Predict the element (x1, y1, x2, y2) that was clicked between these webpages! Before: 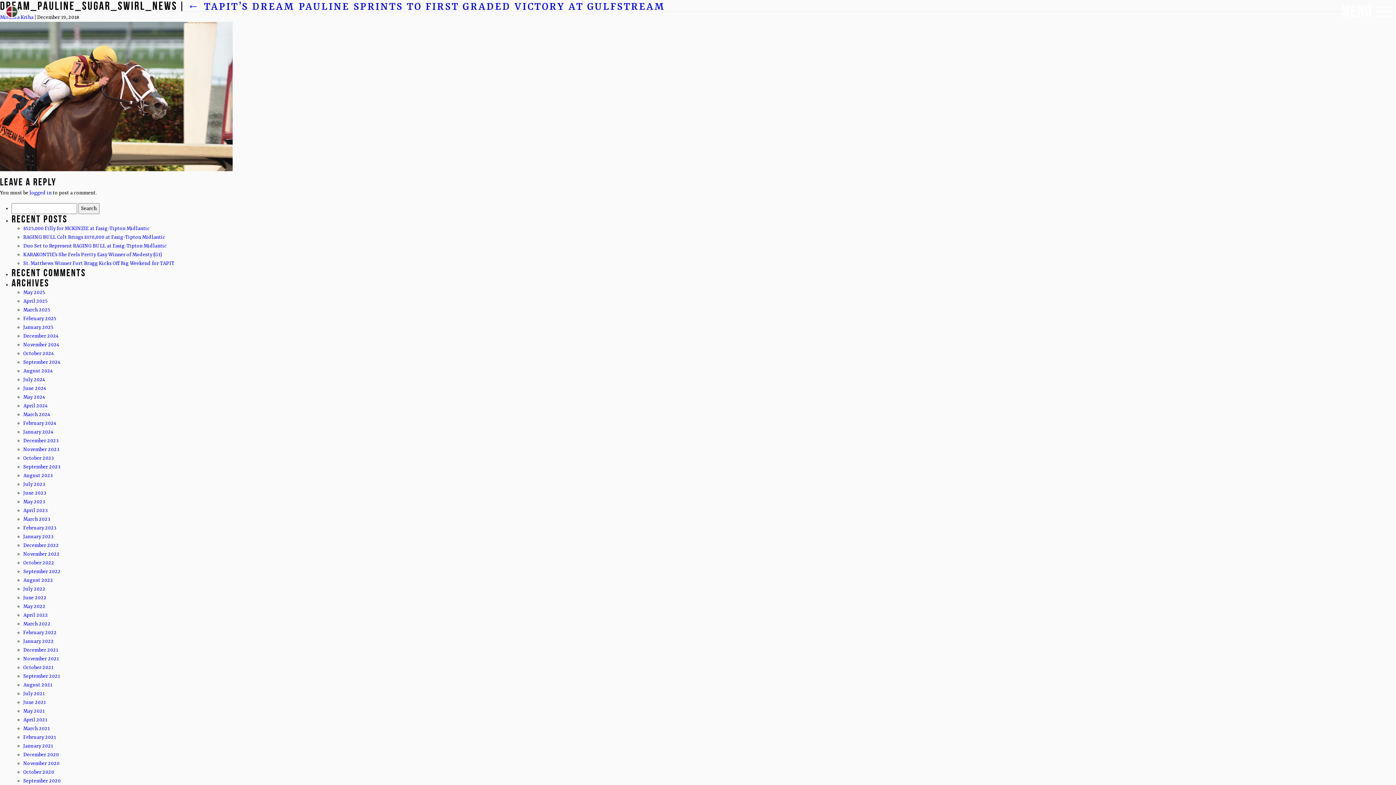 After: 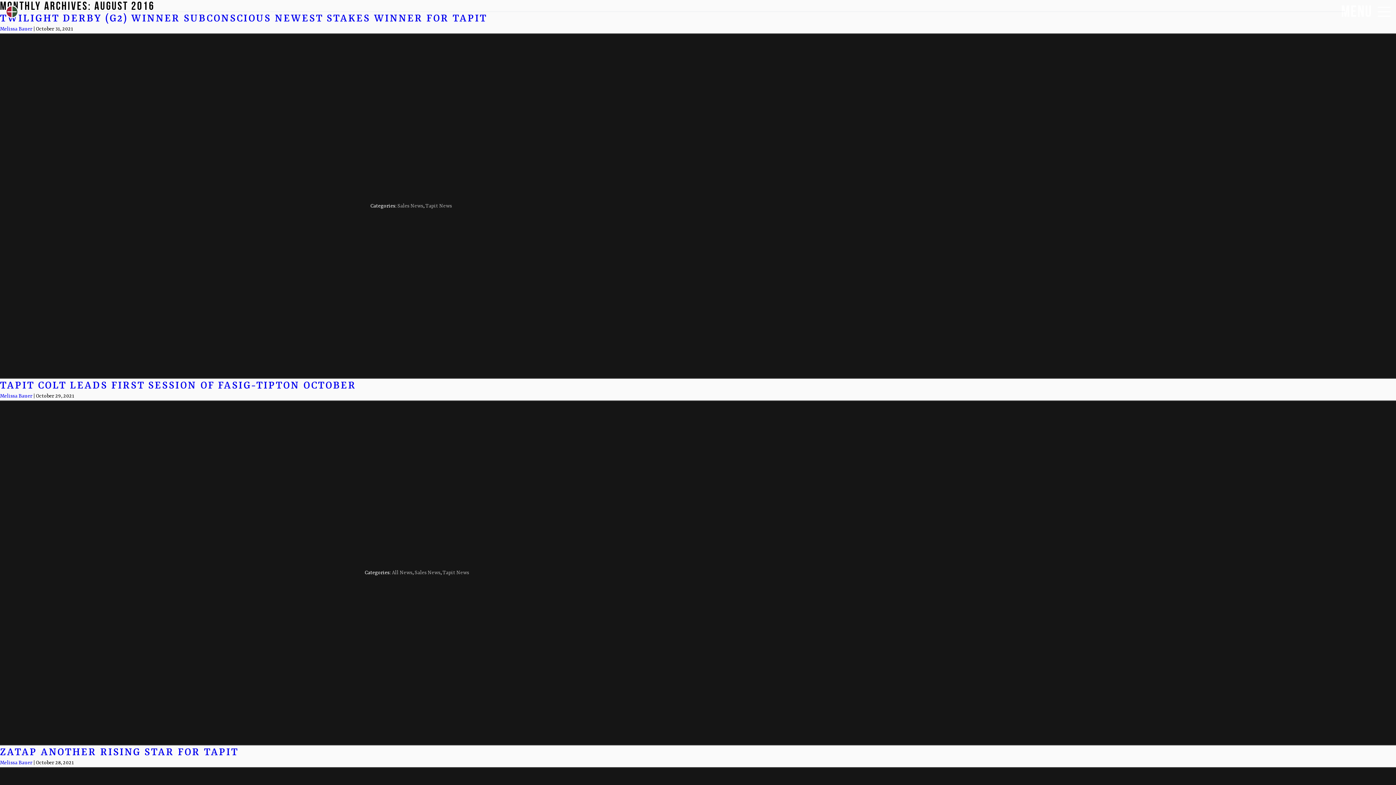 Action: bbox: (23, 665, 53, 670) label: October 2021